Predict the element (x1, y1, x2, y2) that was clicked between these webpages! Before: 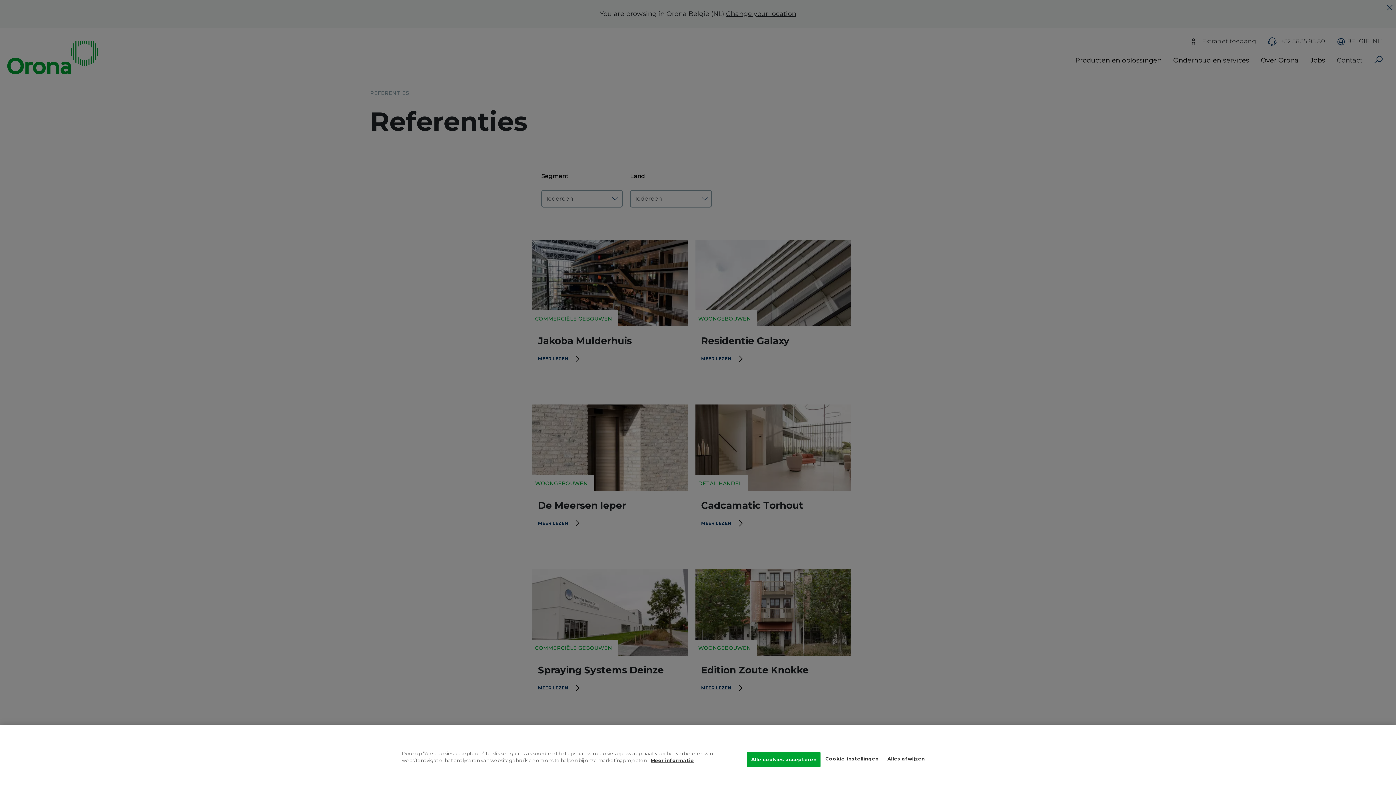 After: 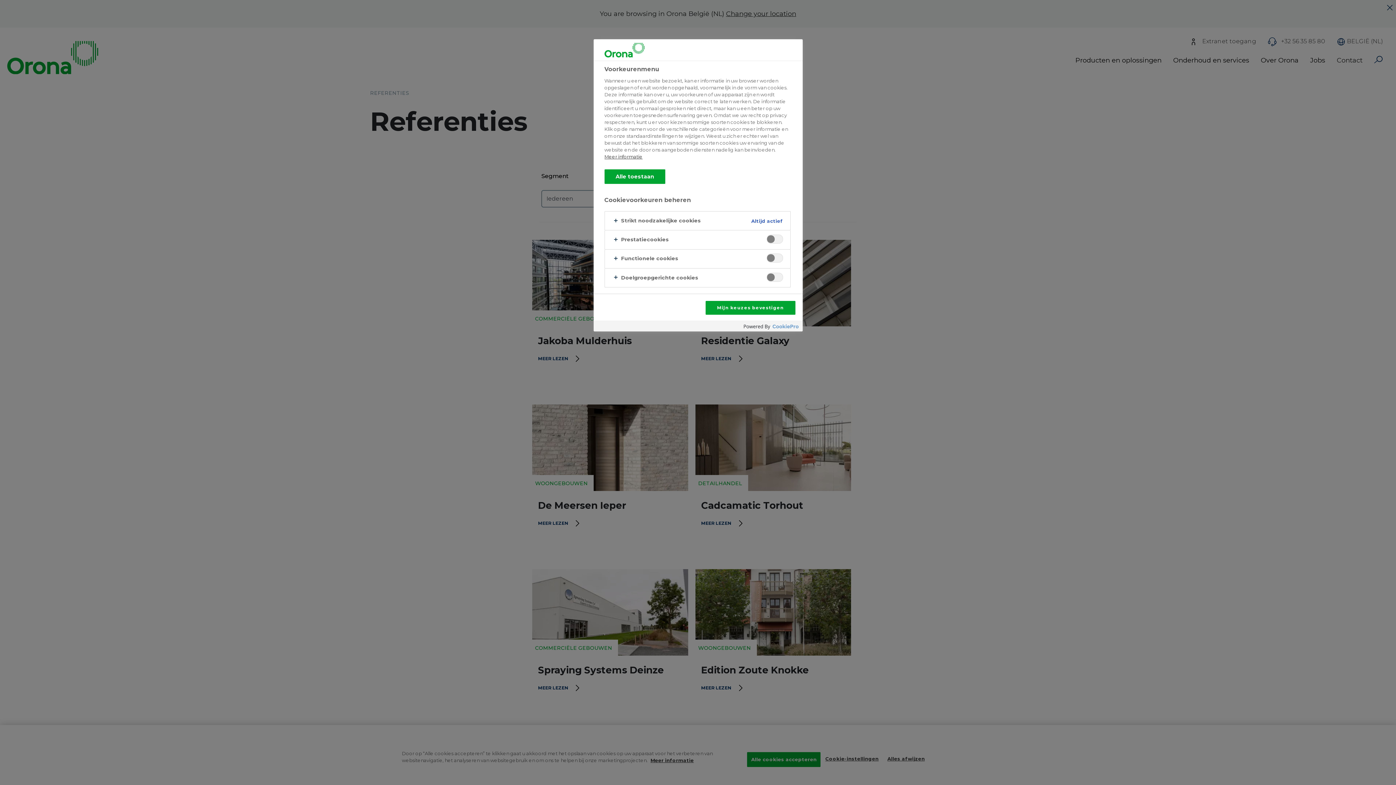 Action: bbox: (825, 752, 878, 766) label: Cookie-instellingen